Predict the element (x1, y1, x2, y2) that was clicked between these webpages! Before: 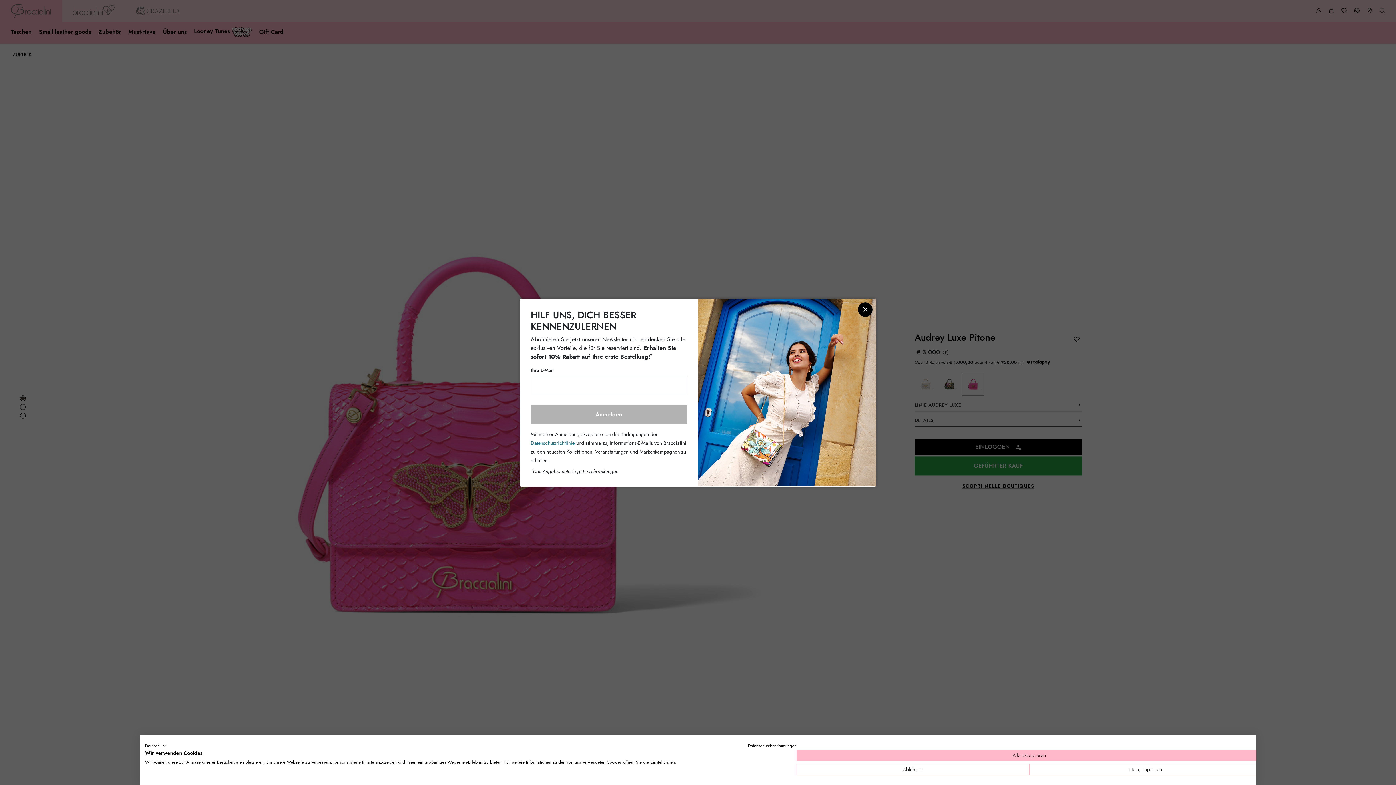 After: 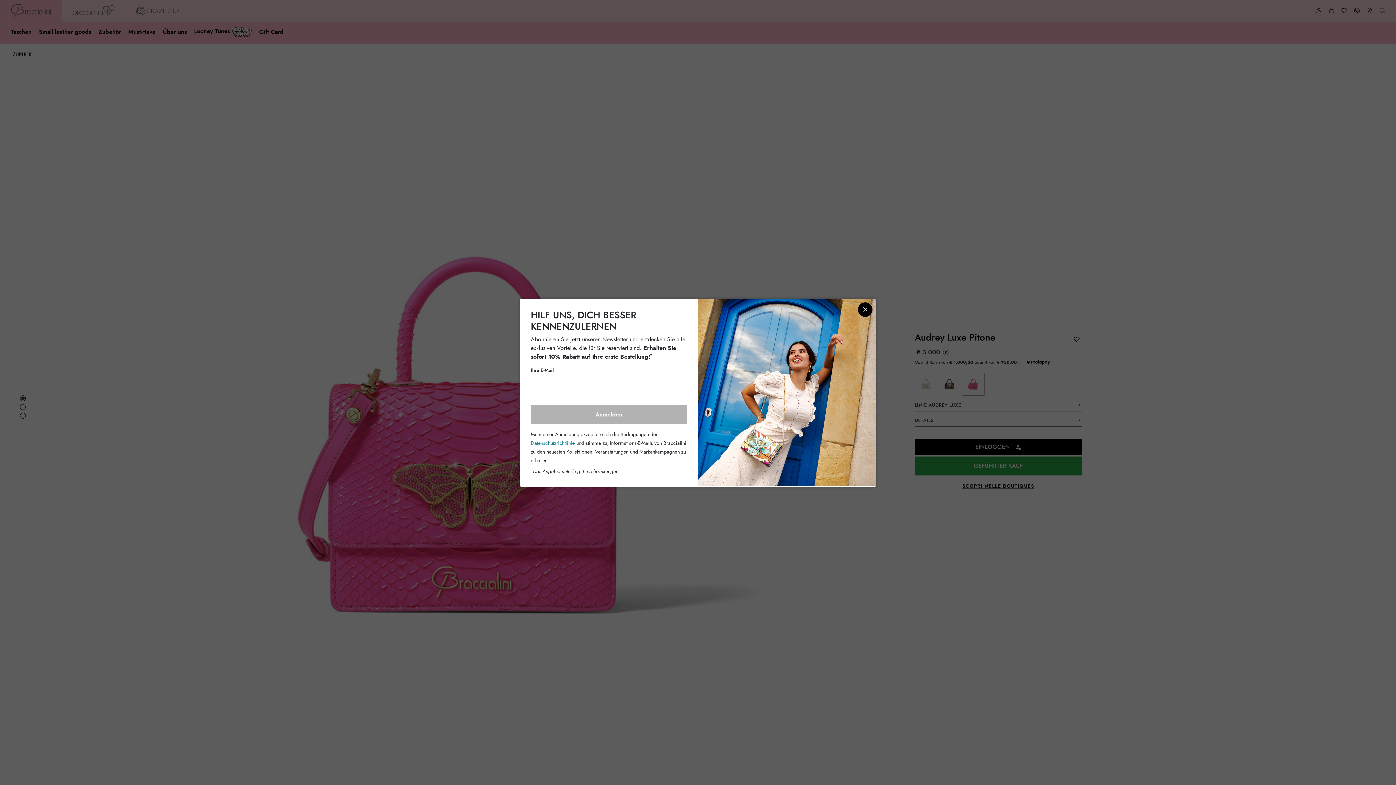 Action: bbox: (796, 764, 1029, 775) label: Alle verweigern cookies